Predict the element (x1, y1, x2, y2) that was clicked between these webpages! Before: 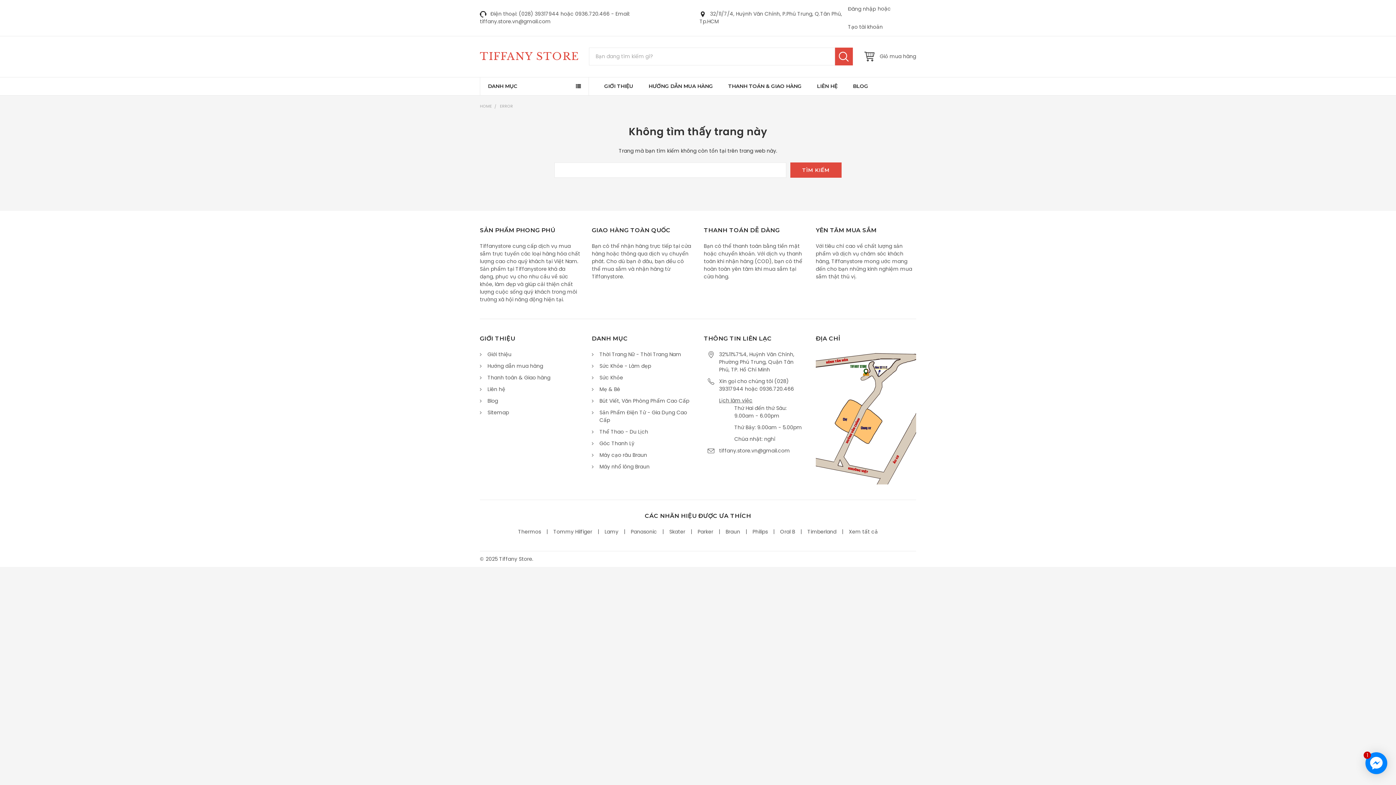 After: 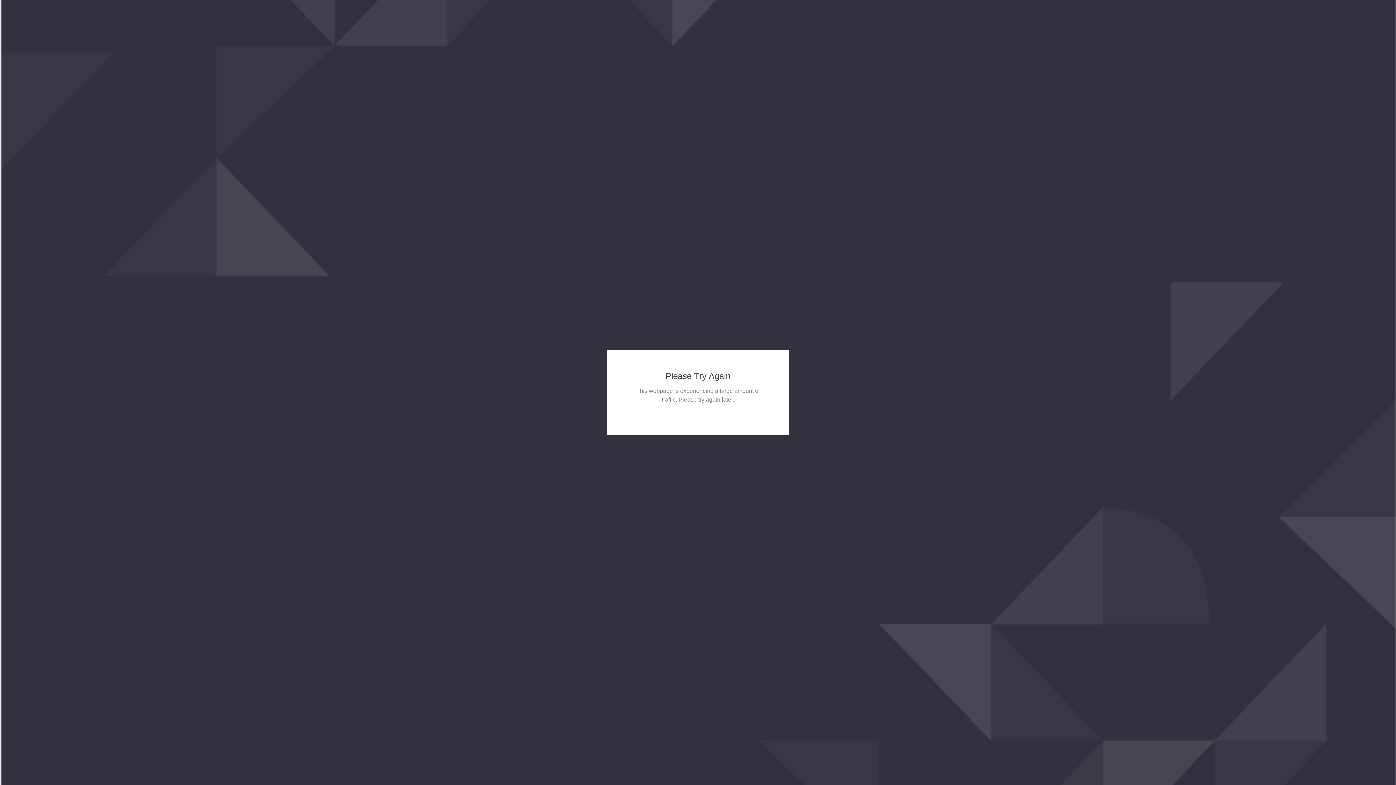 Action: bbox: (720, 77, 809, 95) label: THANH TOÁN & GIAO HÀNG